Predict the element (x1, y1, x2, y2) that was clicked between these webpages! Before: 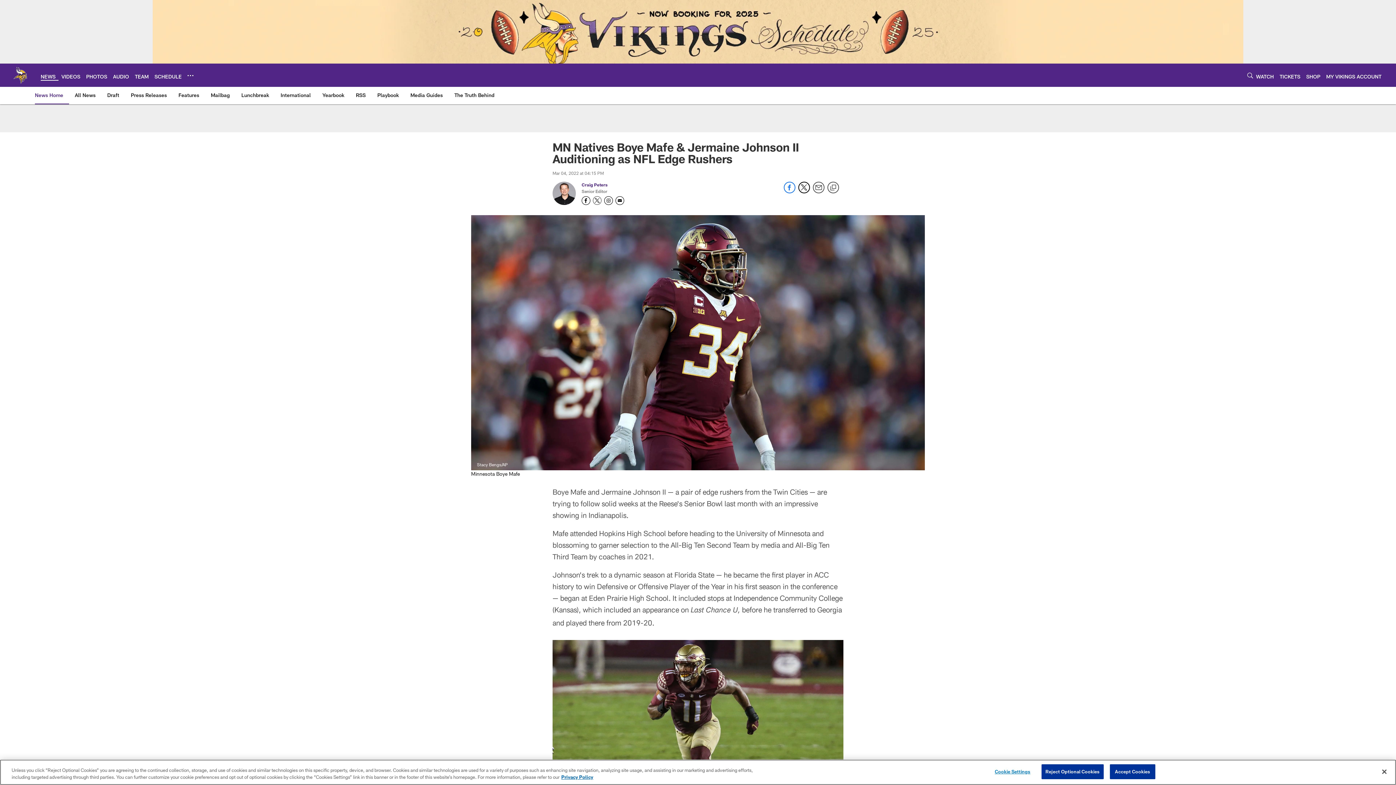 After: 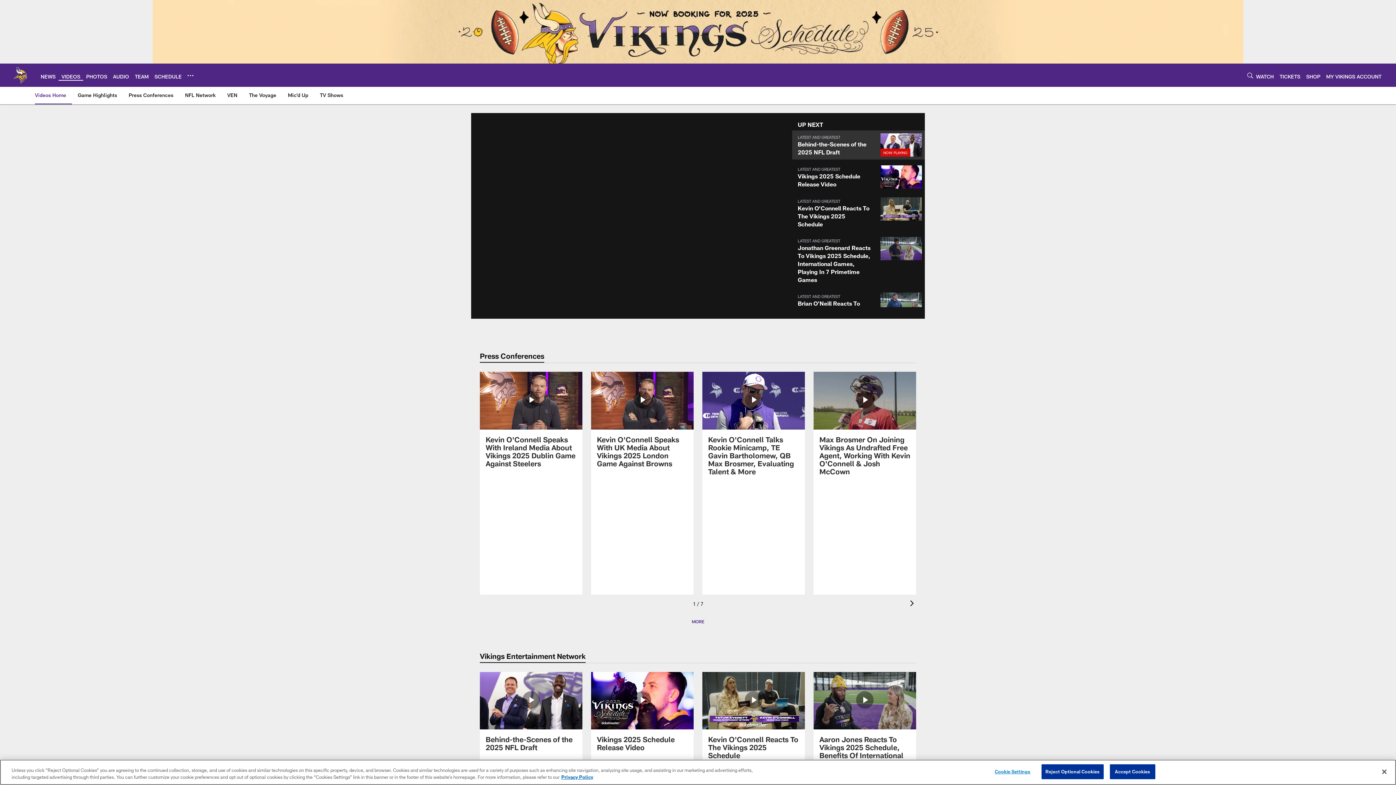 Action: label: VIDEOS bbox: (61, 73, 80, 79)